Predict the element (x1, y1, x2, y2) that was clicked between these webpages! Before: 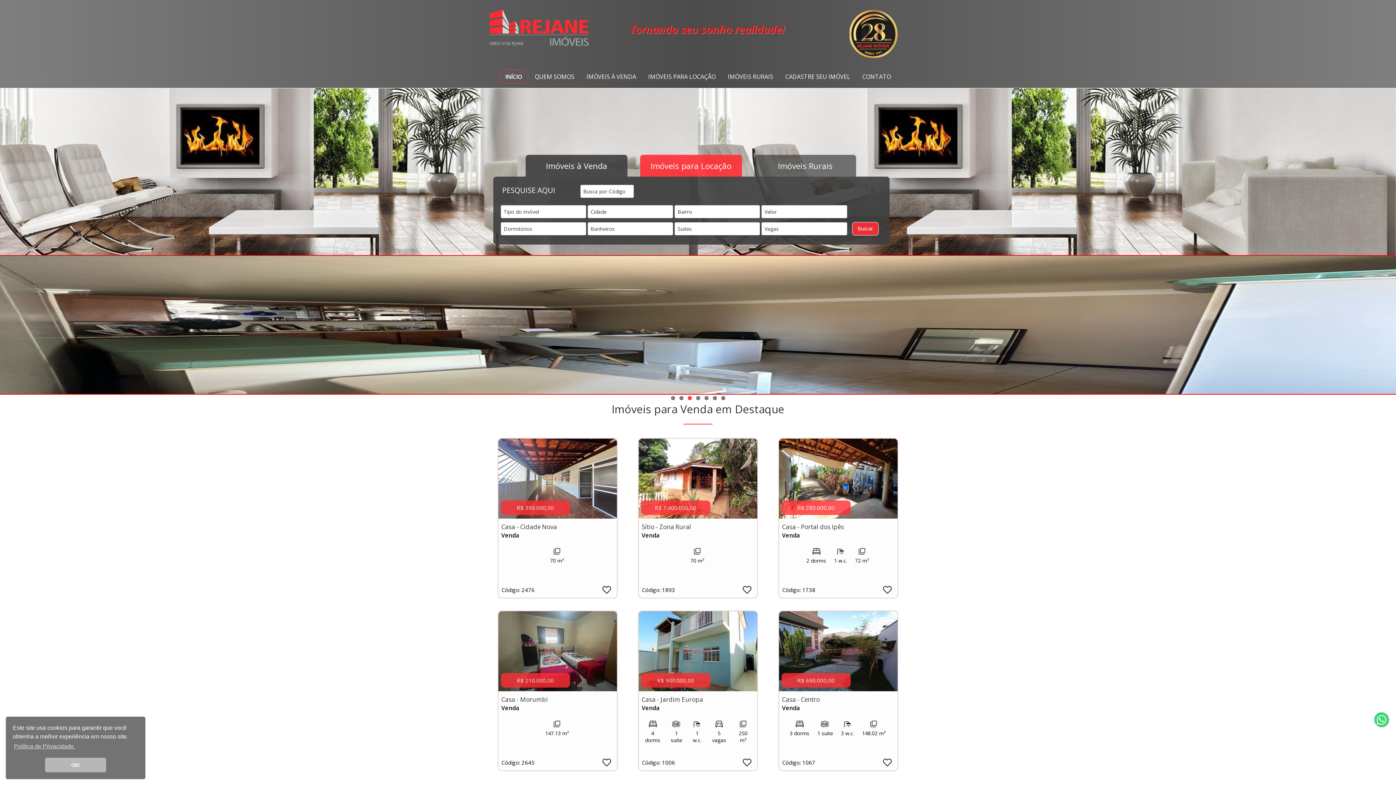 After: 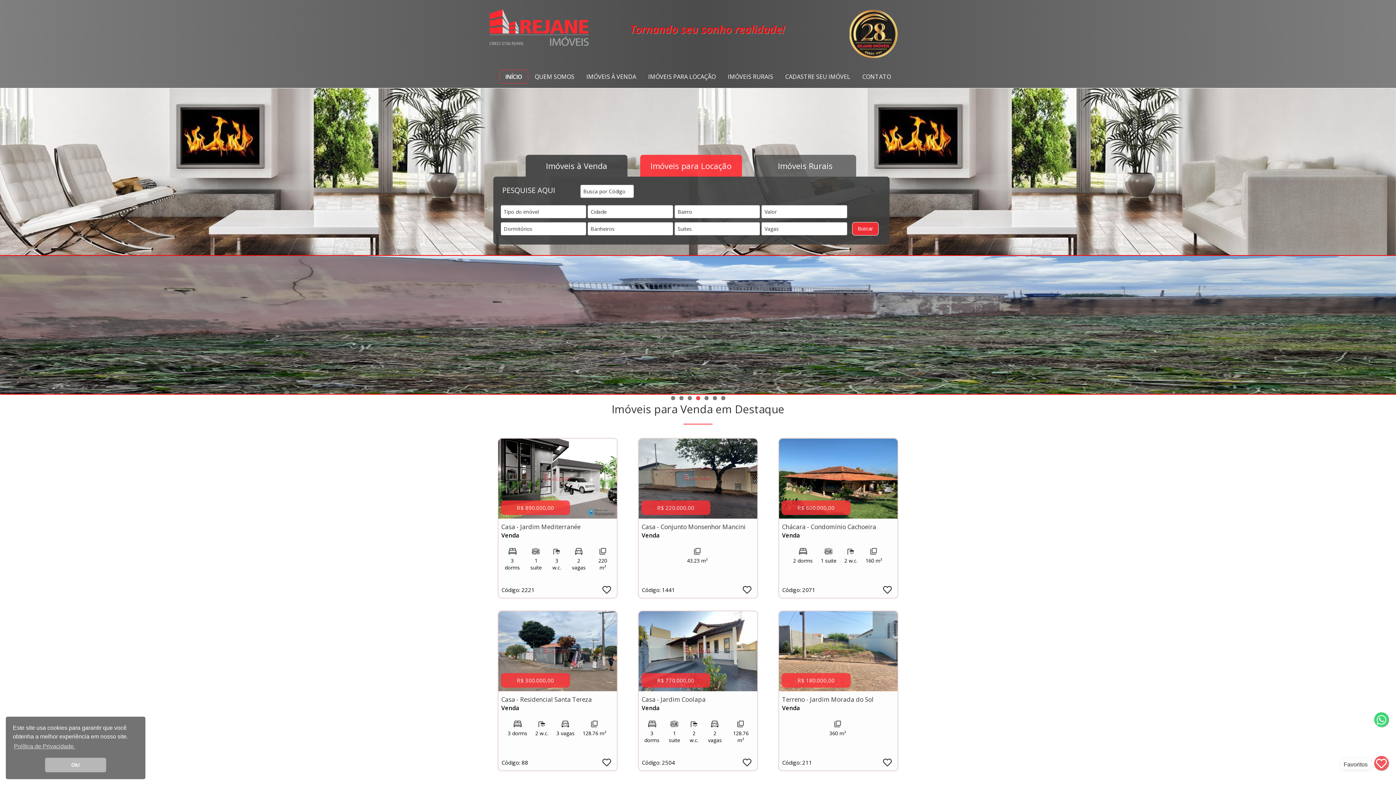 Action: bbox: (742, 587, 751, 595)